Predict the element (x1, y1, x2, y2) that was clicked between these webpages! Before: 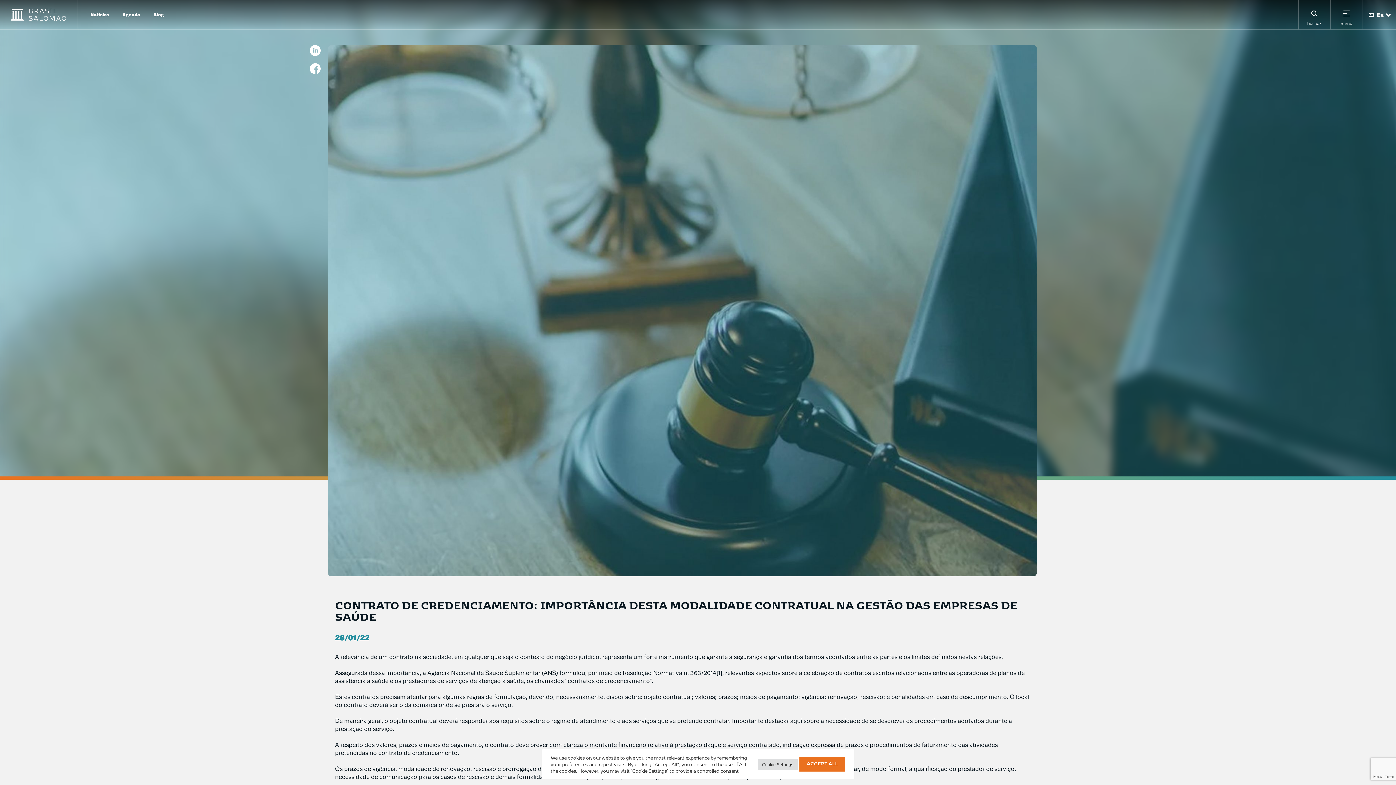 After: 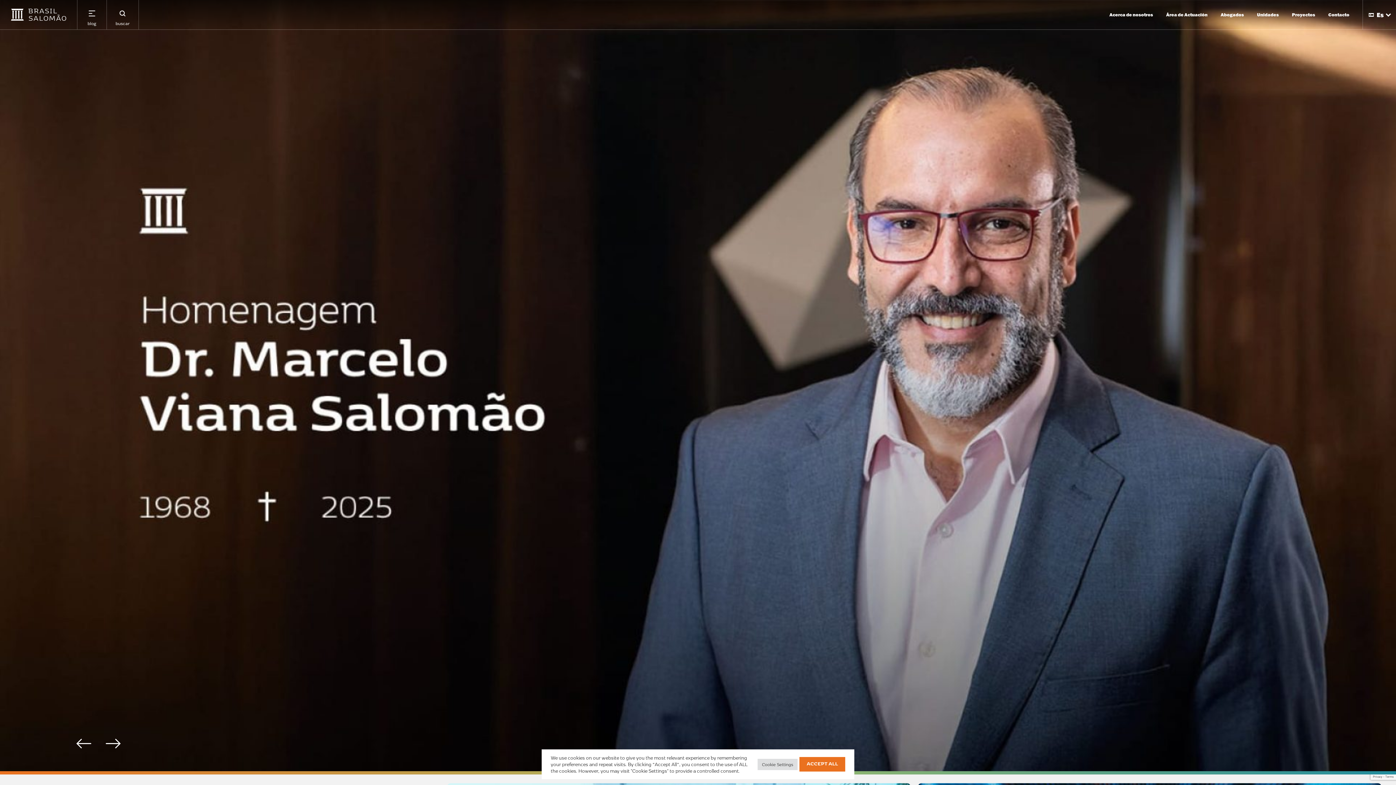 Action: label: Brasil Salomao bbox: (0, 0, 77, 29)